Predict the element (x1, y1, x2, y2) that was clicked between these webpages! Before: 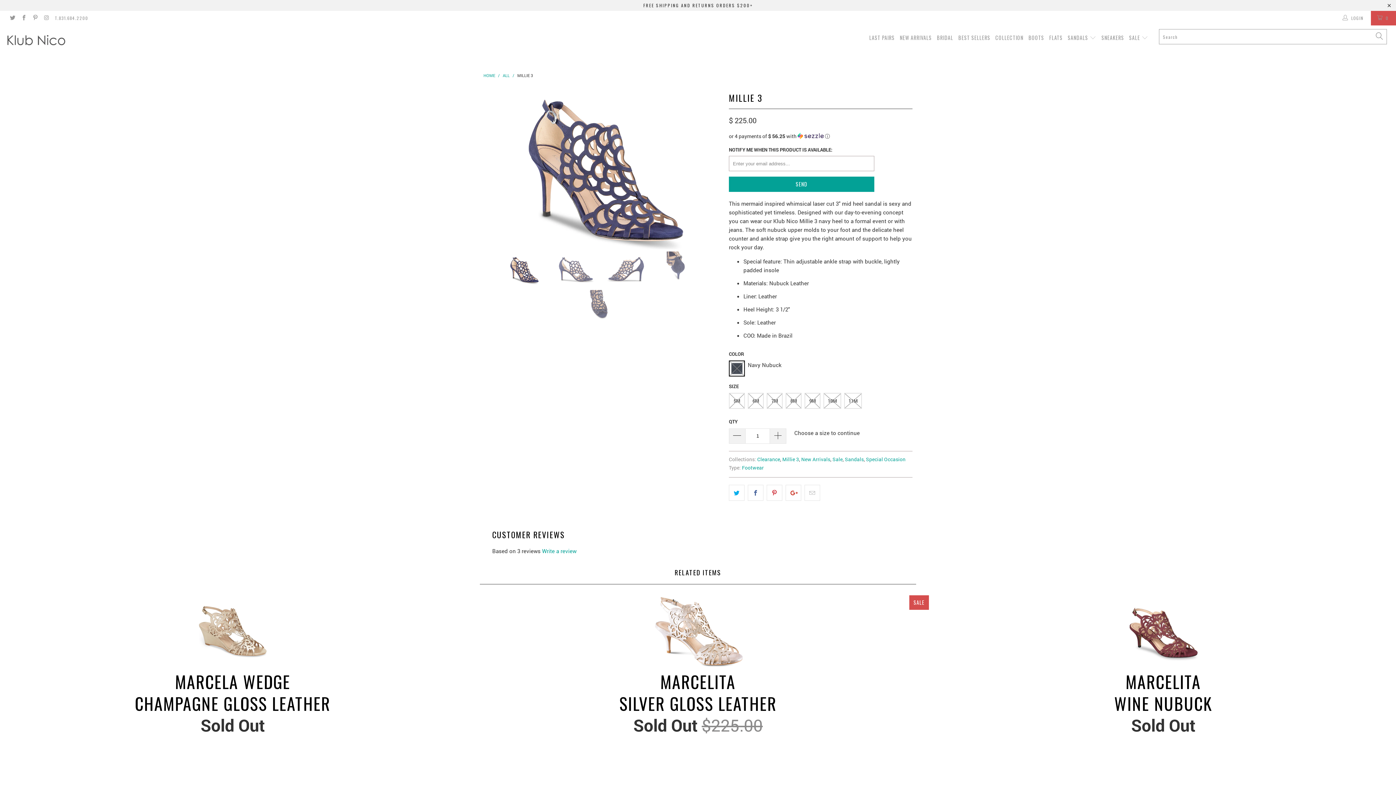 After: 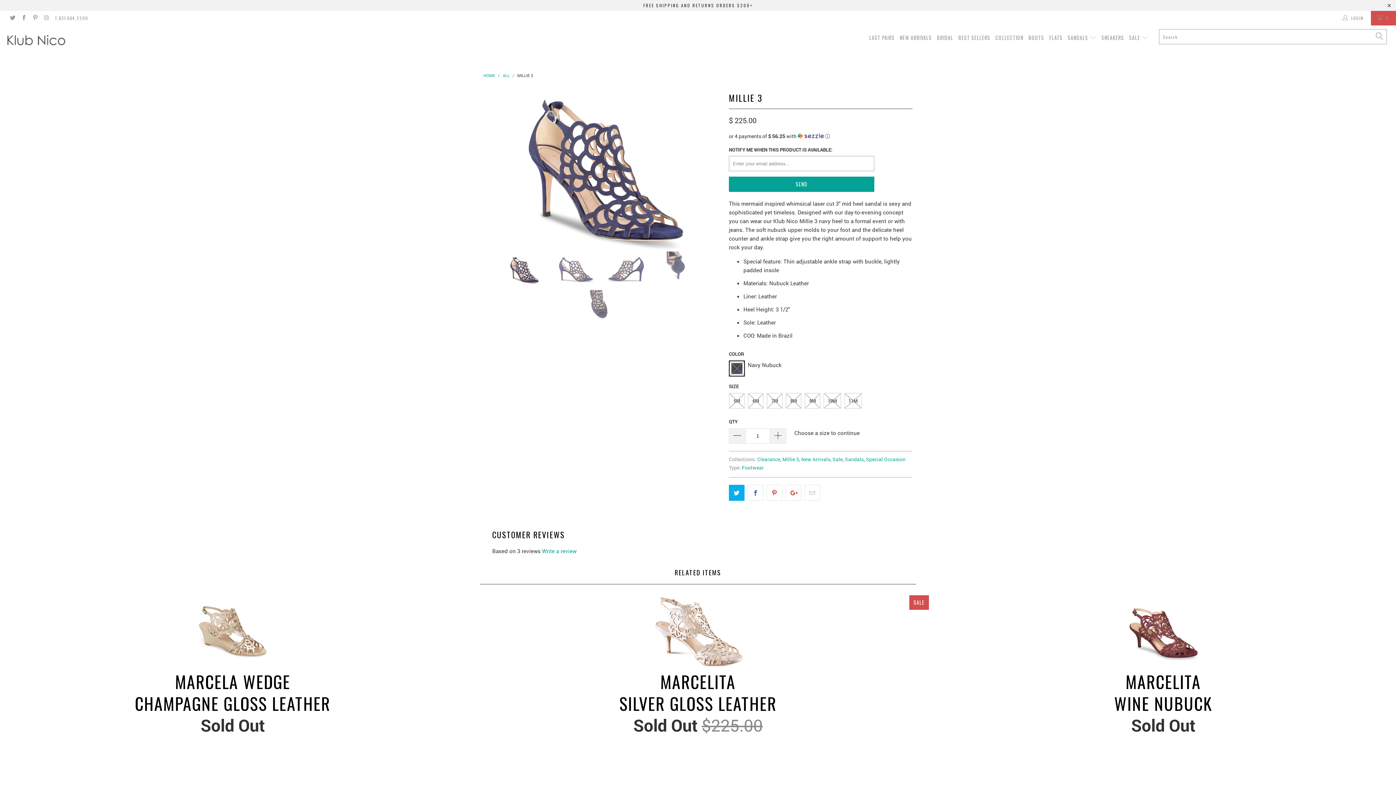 Action: bbox: (729, 484, 744, 500)